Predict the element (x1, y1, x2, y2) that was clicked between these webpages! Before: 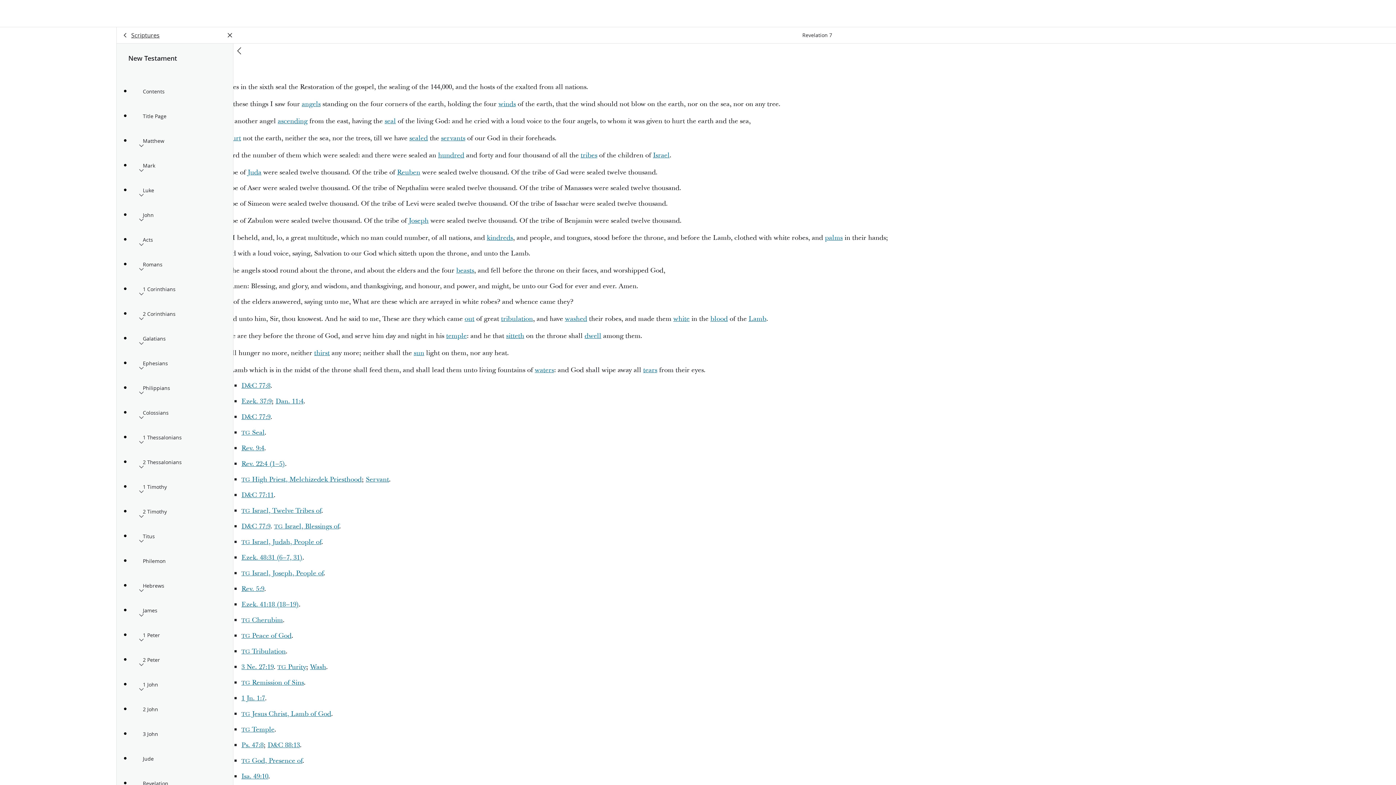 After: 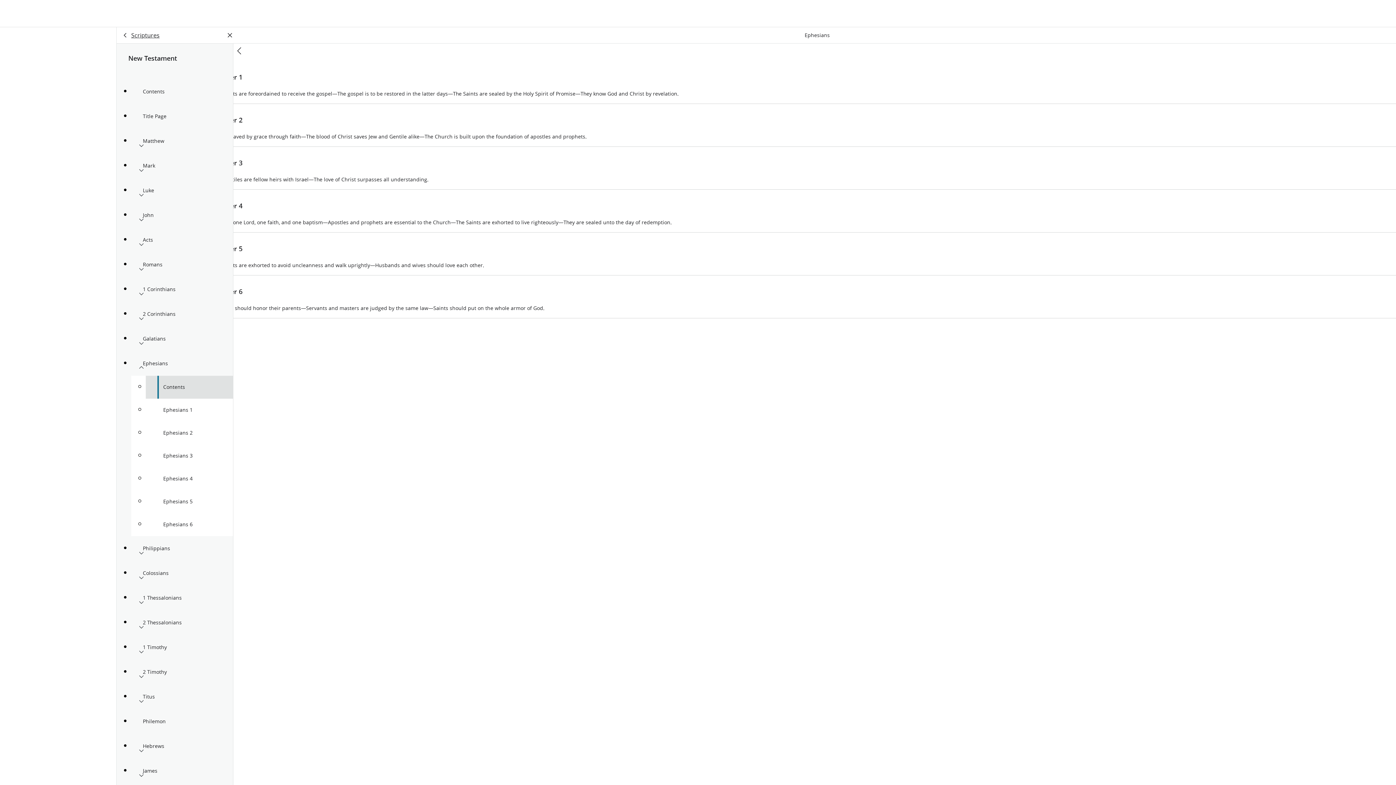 Action: label: Ephesians bbox: (131, 351, 233, 376)